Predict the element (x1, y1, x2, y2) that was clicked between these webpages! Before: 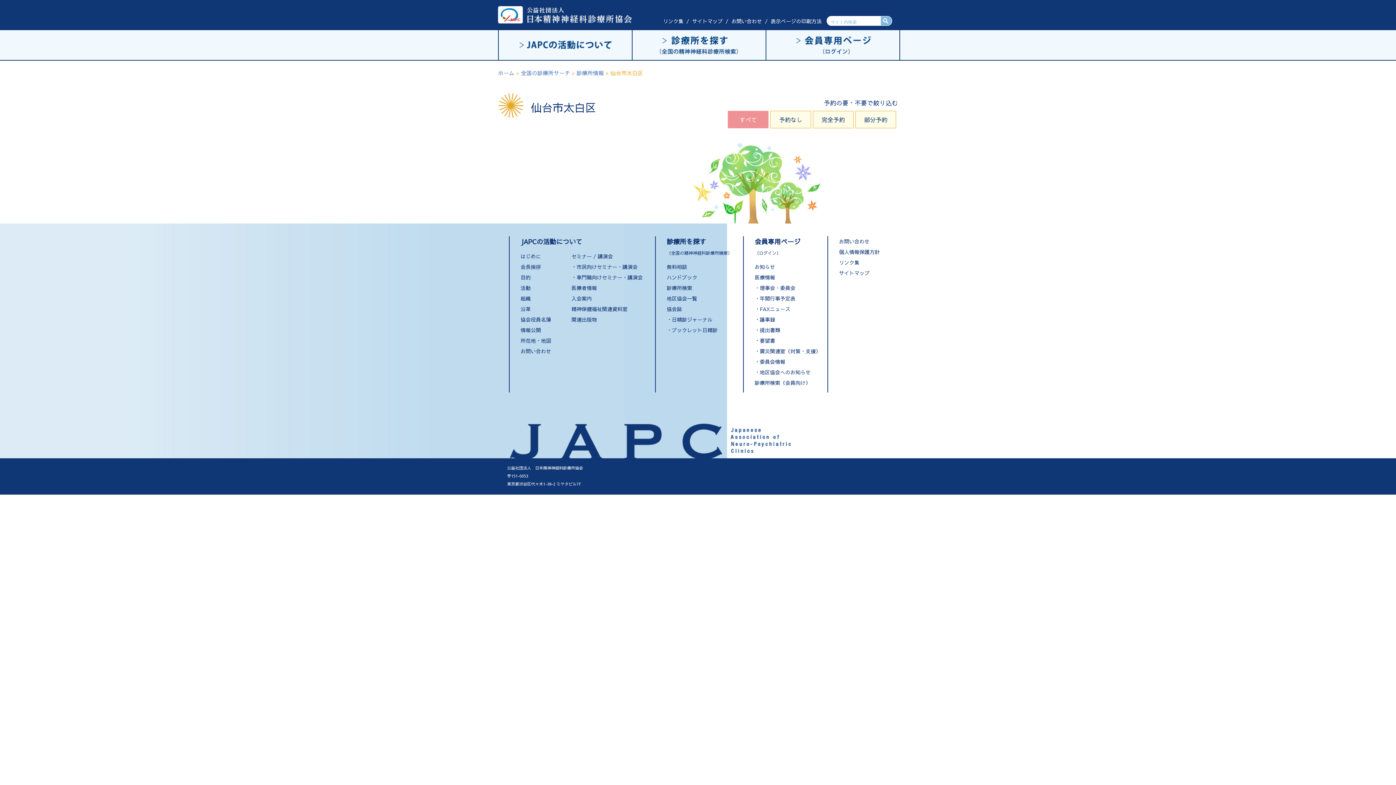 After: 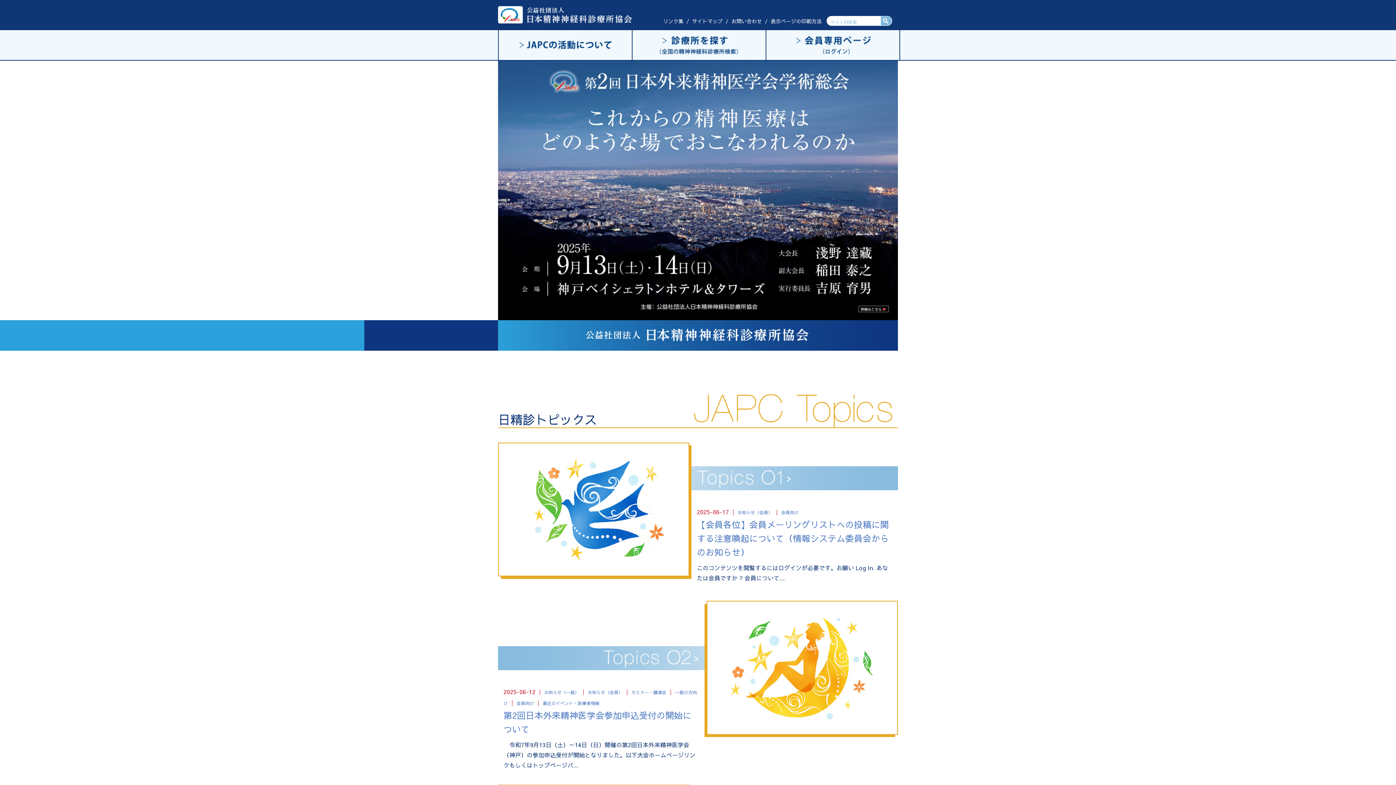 Action: label: ホーム bbox: (498, 69, 514, 76)